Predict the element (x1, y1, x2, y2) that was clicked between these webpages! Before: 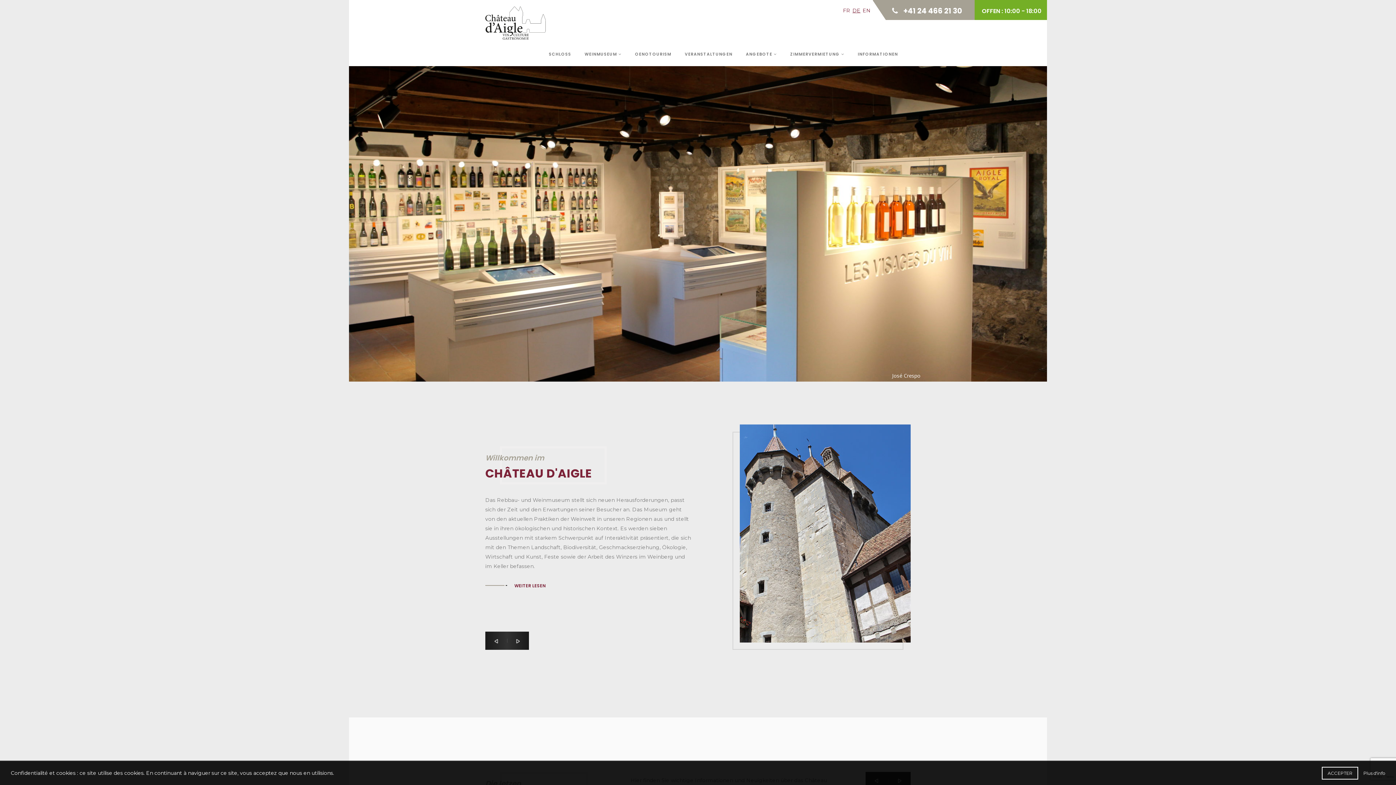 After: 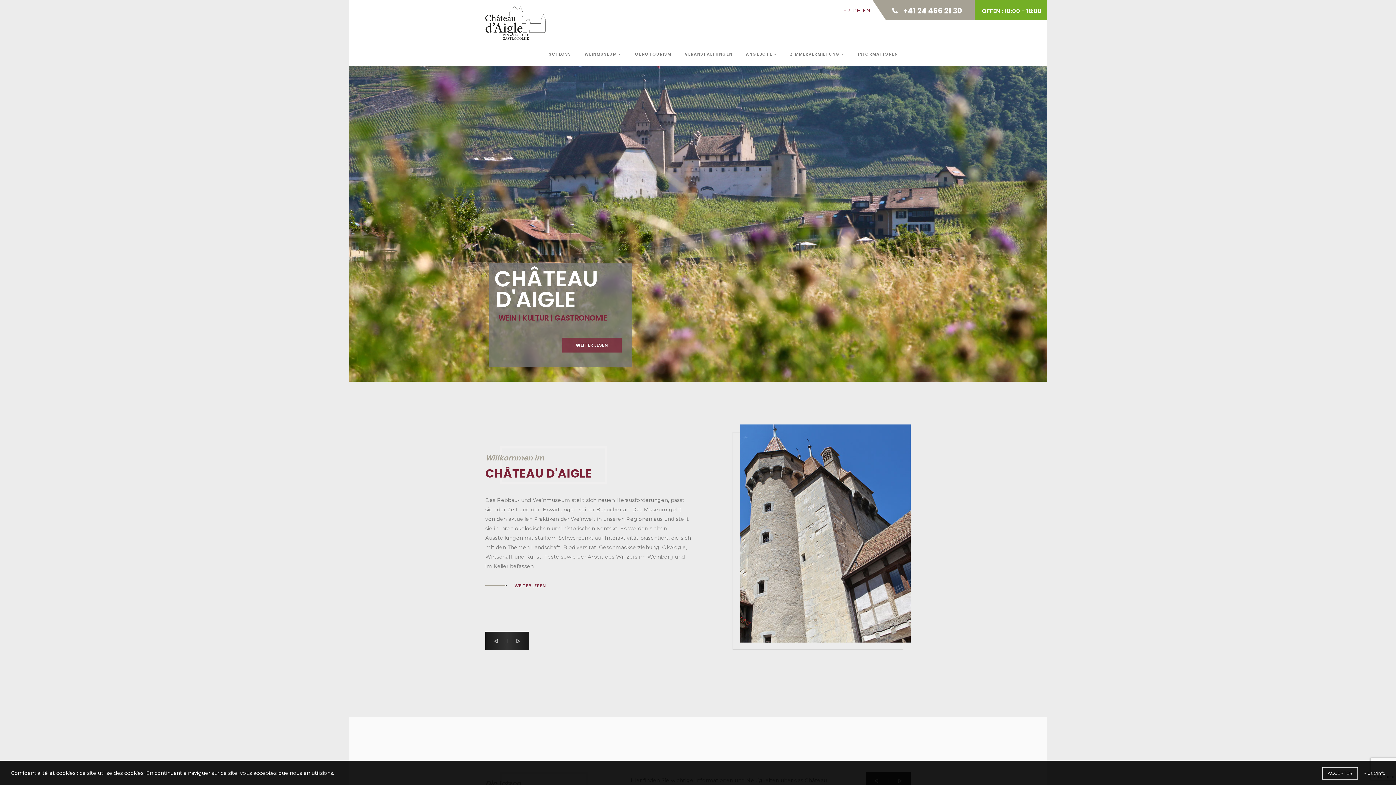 Action: bbox: (485, 13, 549, 39)